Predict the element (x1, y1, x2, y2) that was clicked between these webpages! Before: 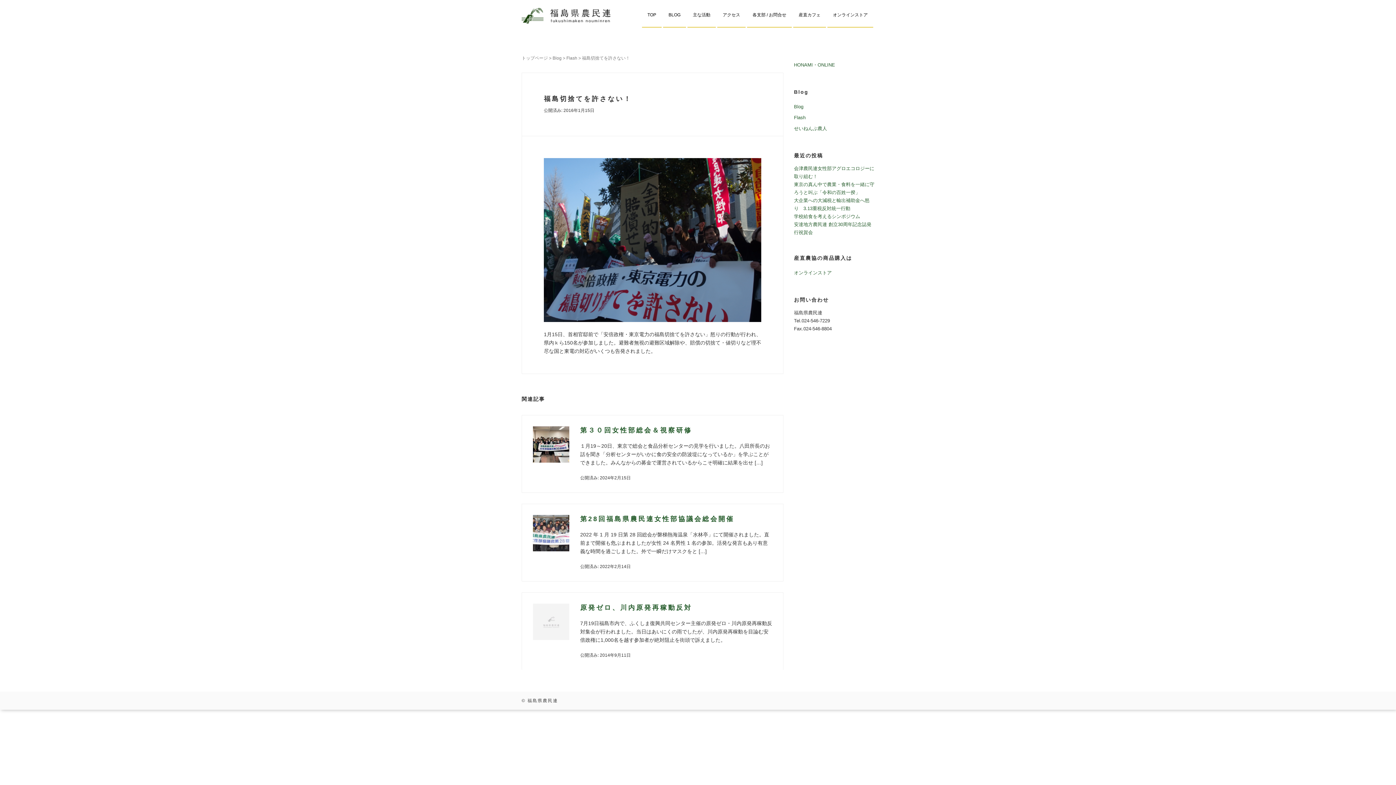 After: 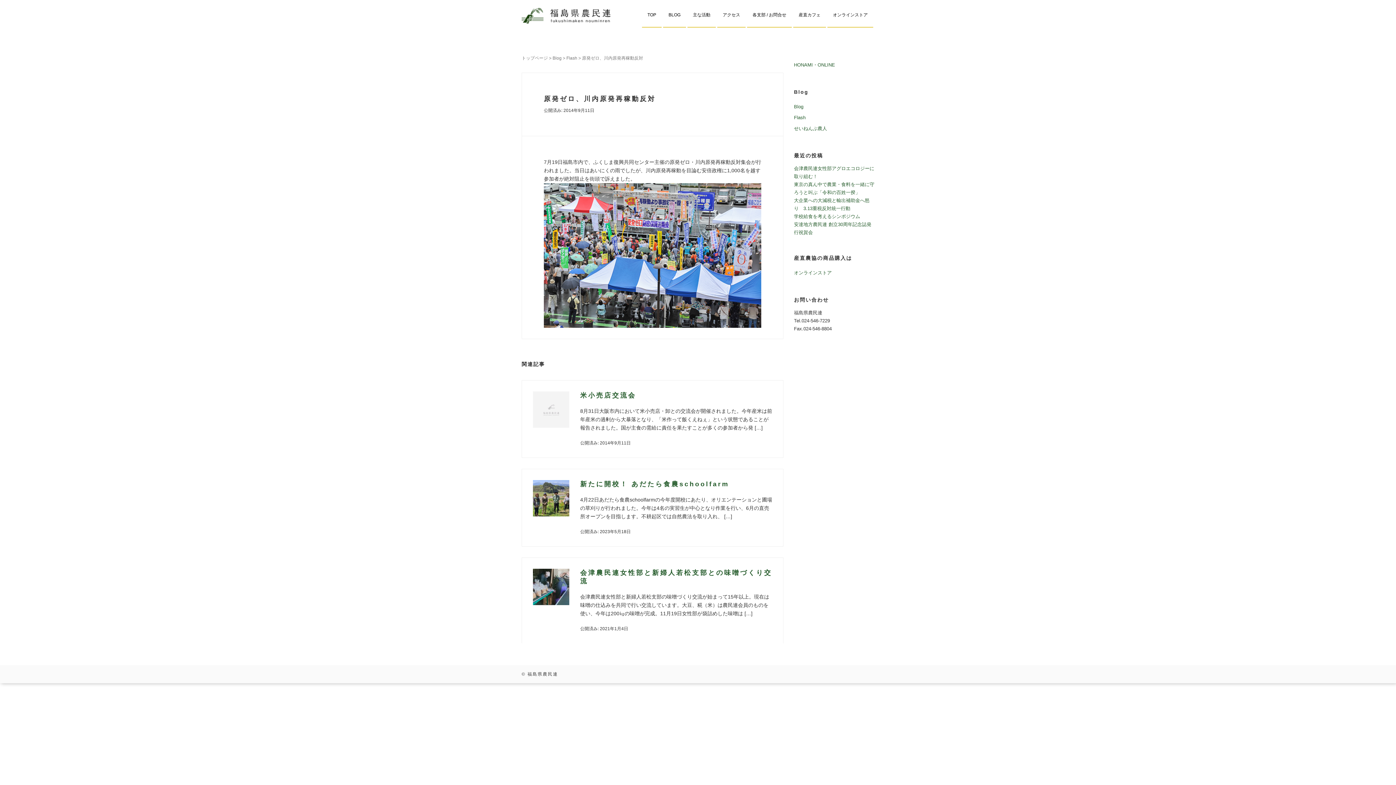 Action: label: 原発ゼロ、川内原発再稼動反対 bbox: (580, 604, 692, 611)